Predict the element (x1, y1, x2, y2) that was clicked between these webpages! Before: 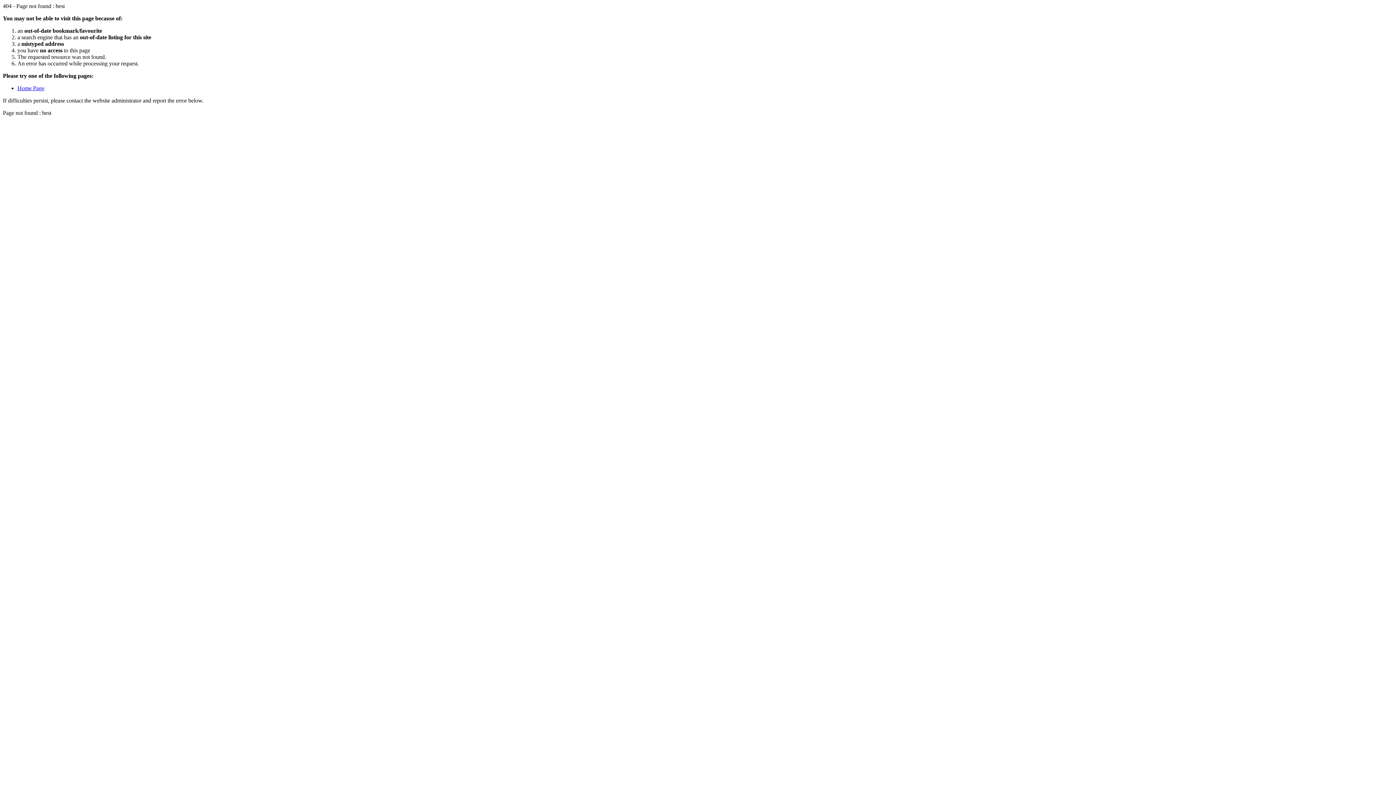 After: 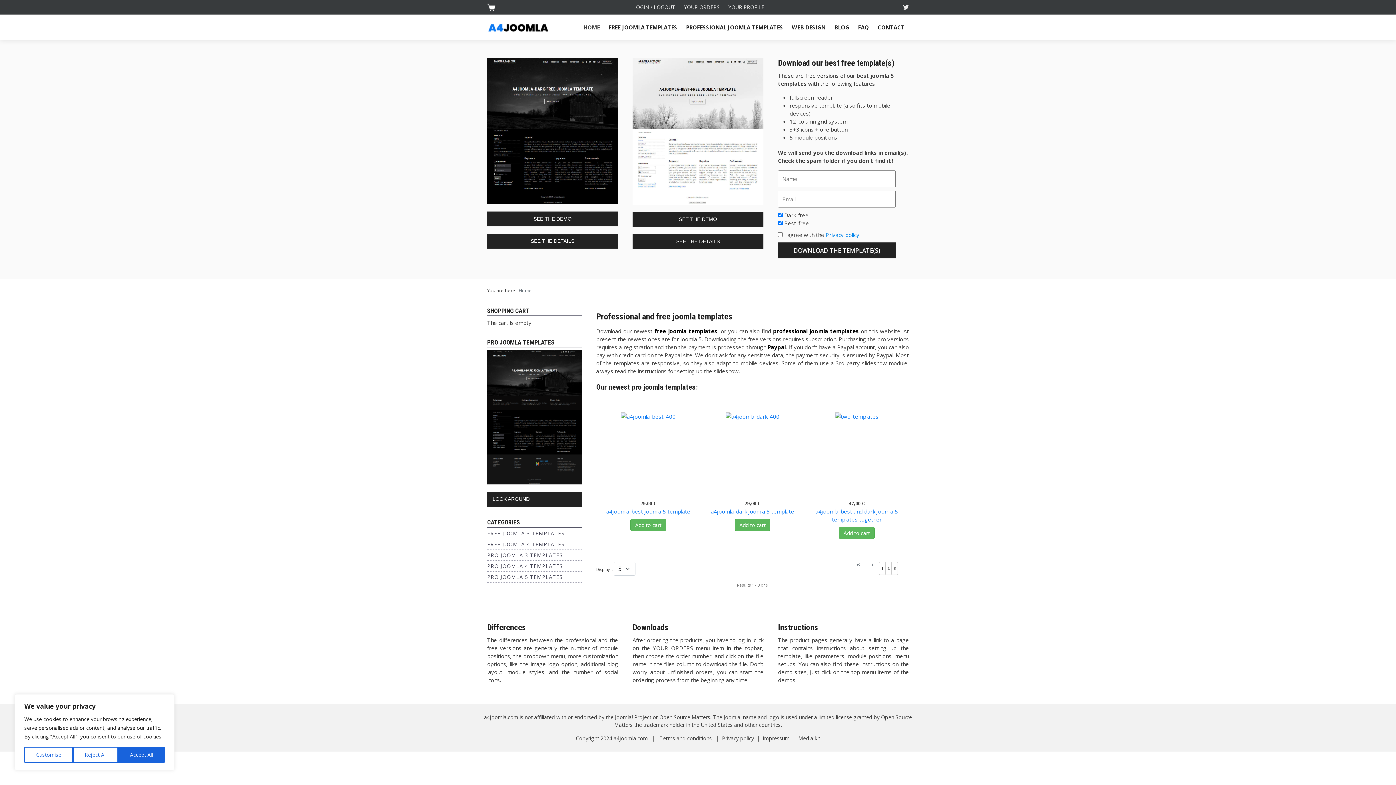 Action: label: Home Page bbox: (17, 85, 44, 91)